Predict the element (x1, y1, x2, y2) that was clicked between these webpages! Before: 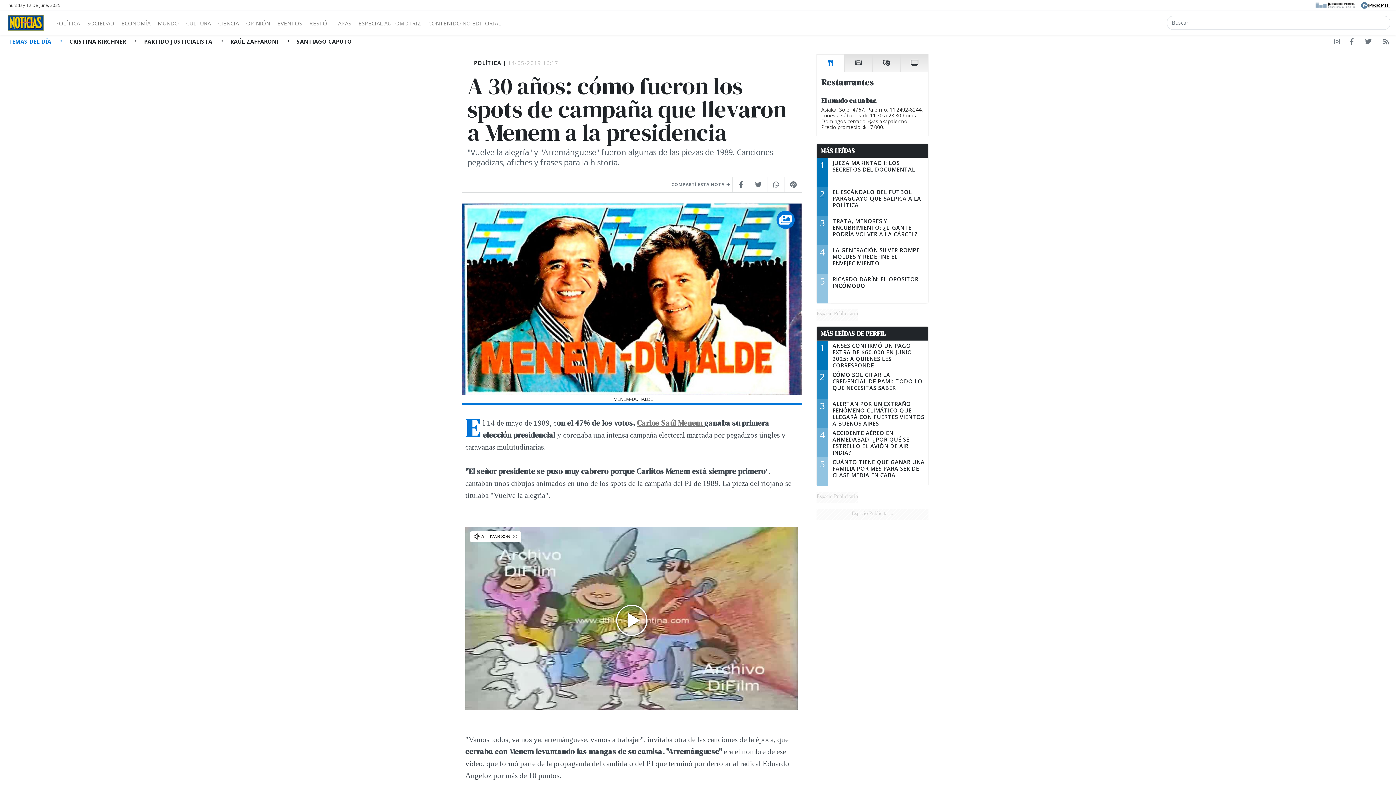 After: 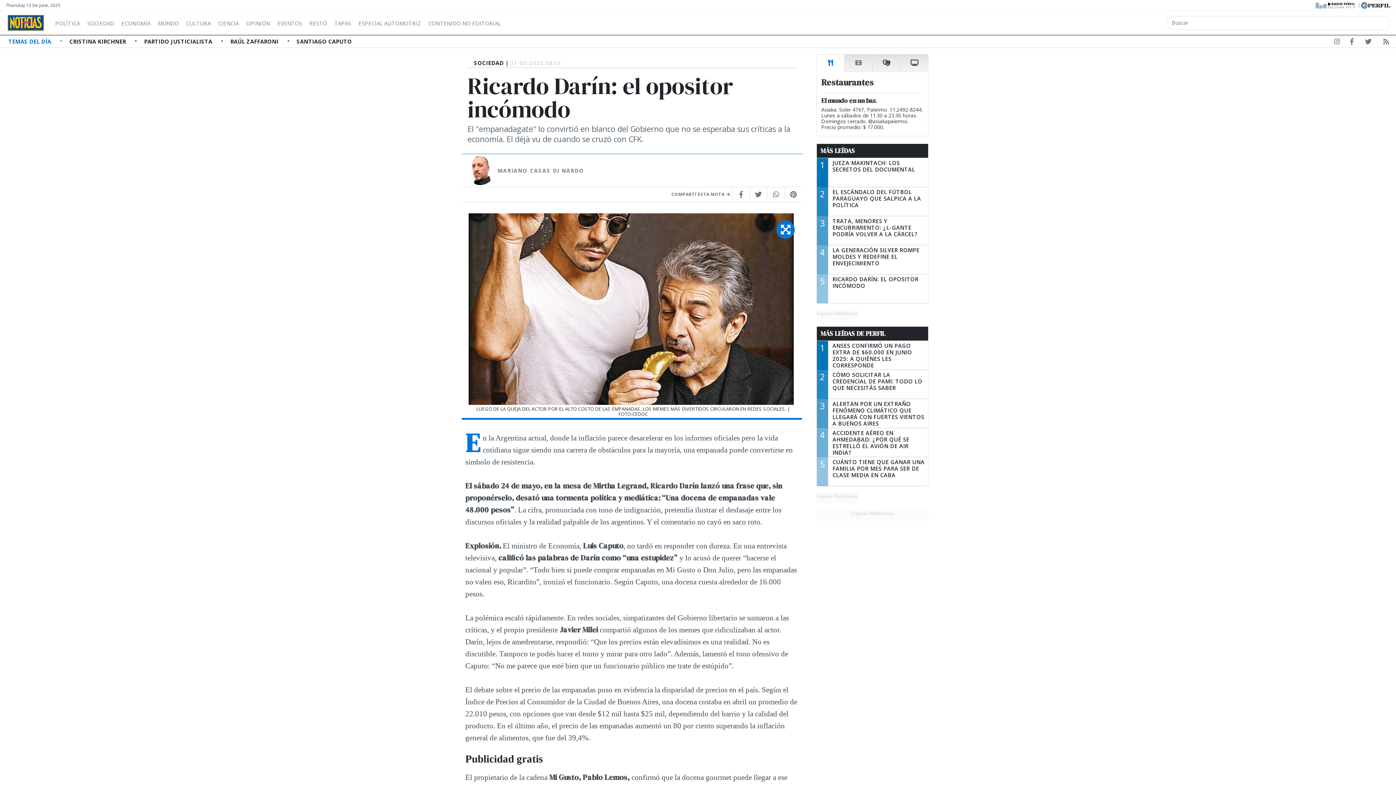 Action: label: 5
RICARDO DARÍN: EL OPOSITOR INCÓMODO bbox: (817, 274, 928, 303)